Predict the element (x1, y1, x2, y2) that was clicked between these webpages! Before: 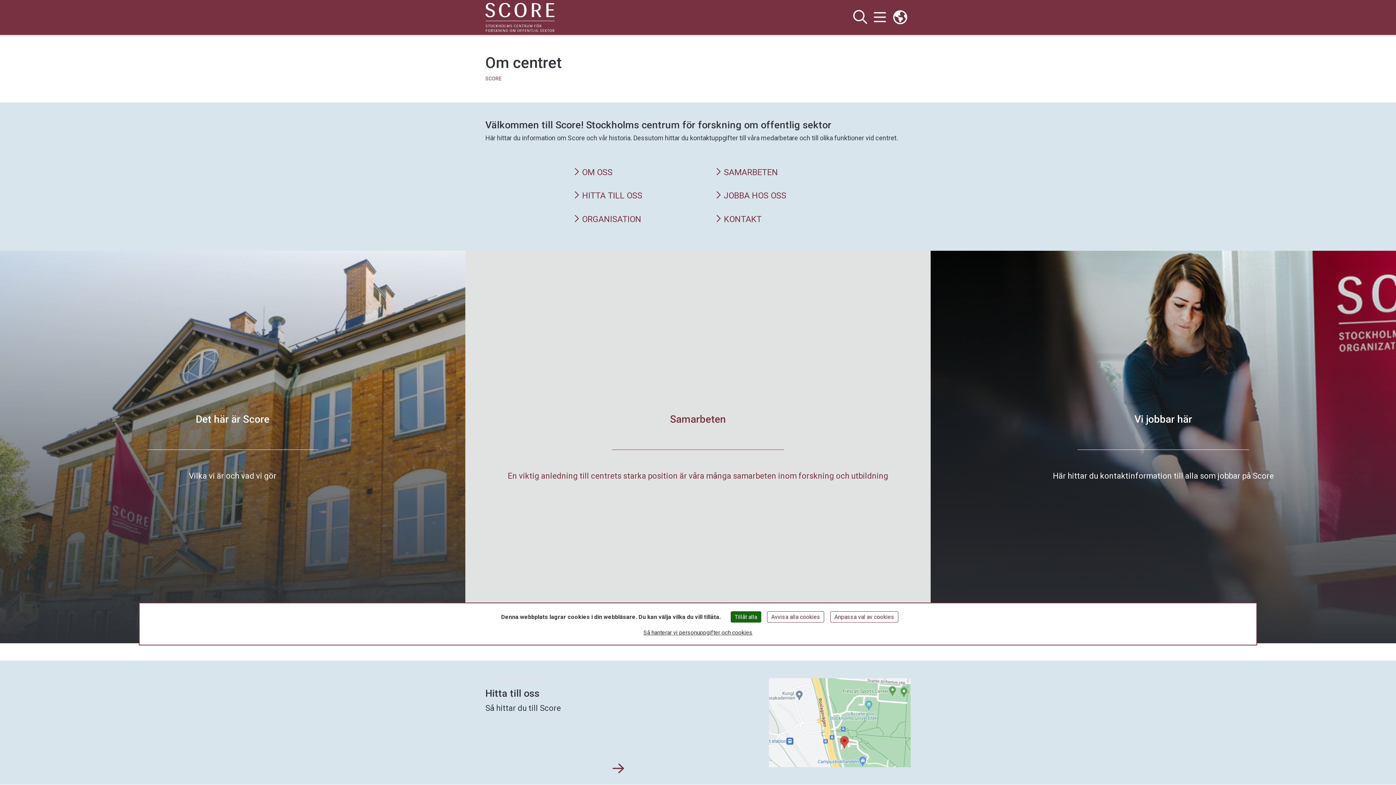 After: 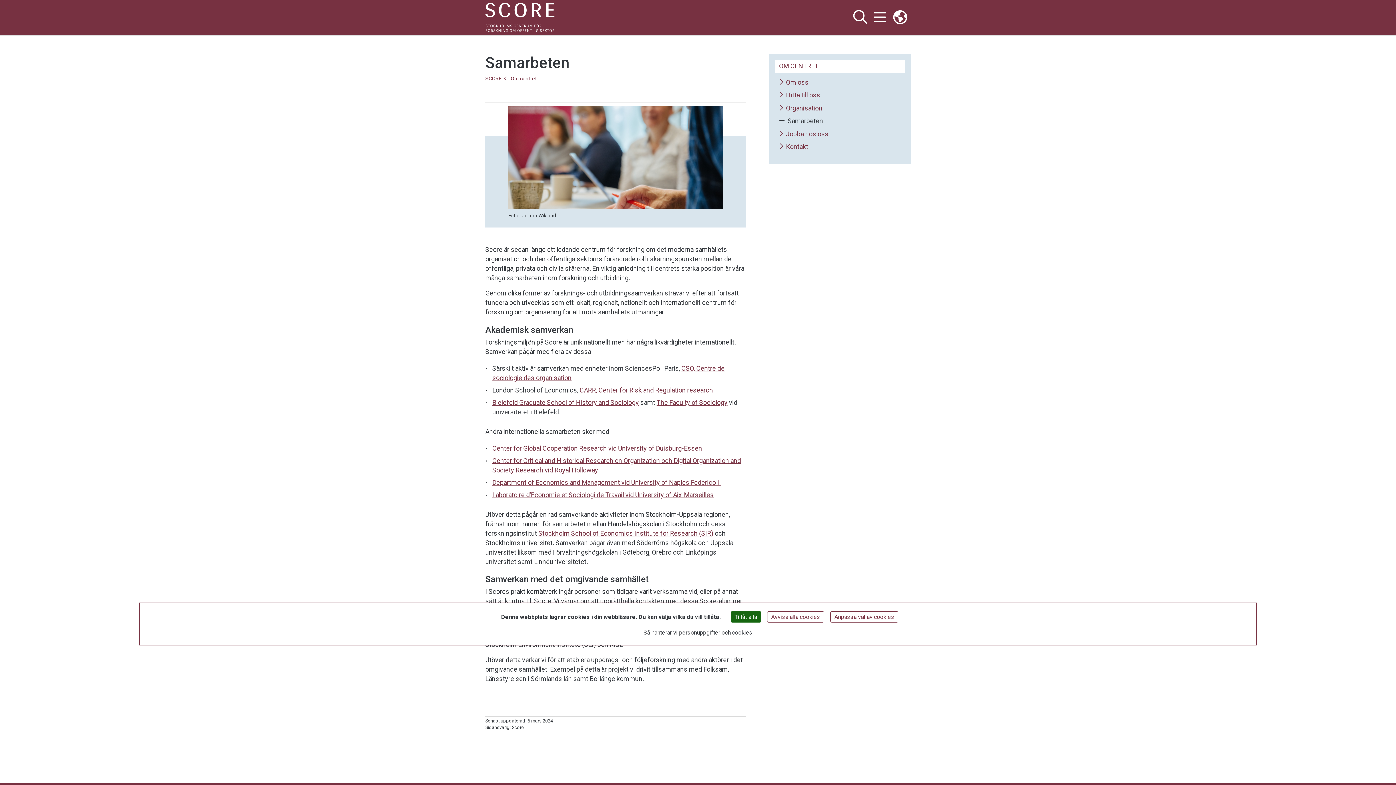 Action: bbox: (715, 167, 822, 177) label: SAMARBETEN